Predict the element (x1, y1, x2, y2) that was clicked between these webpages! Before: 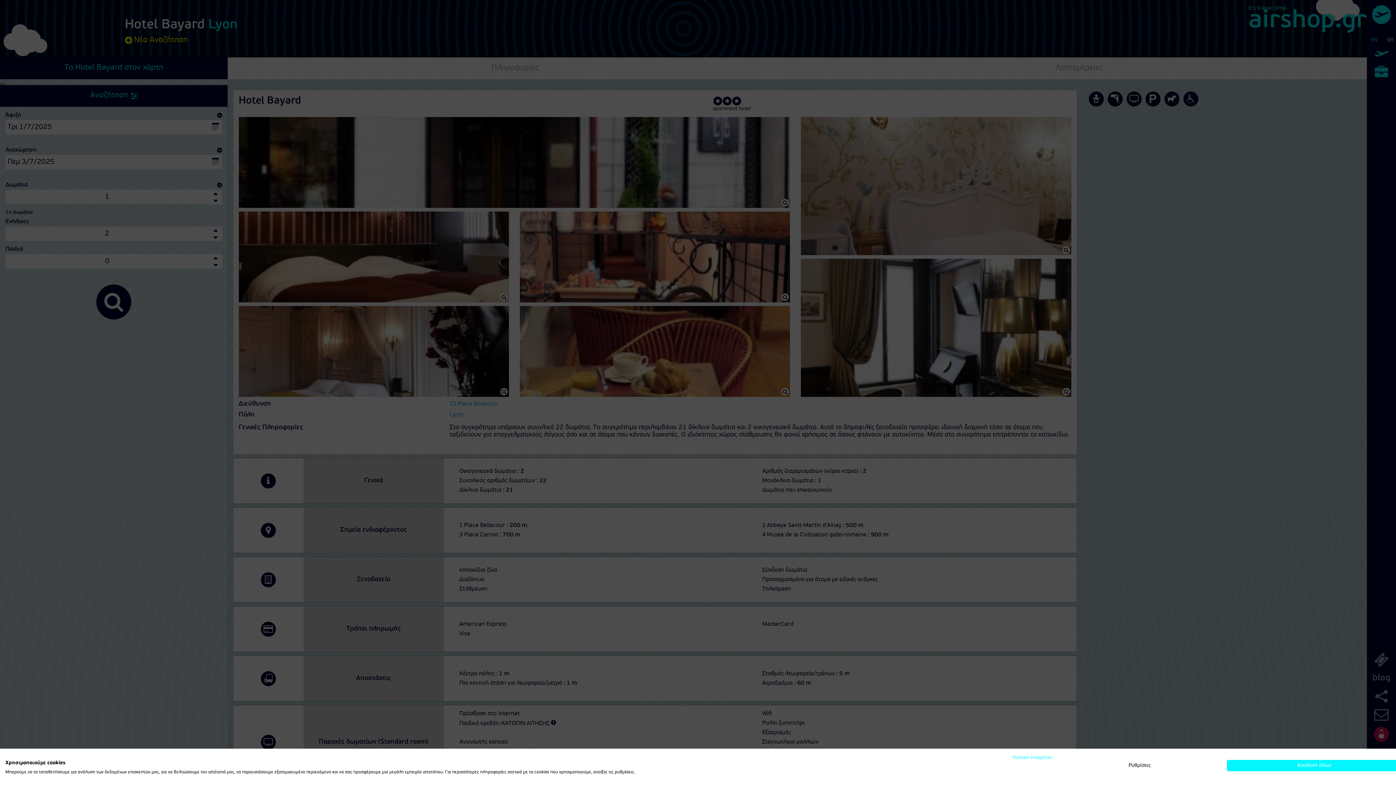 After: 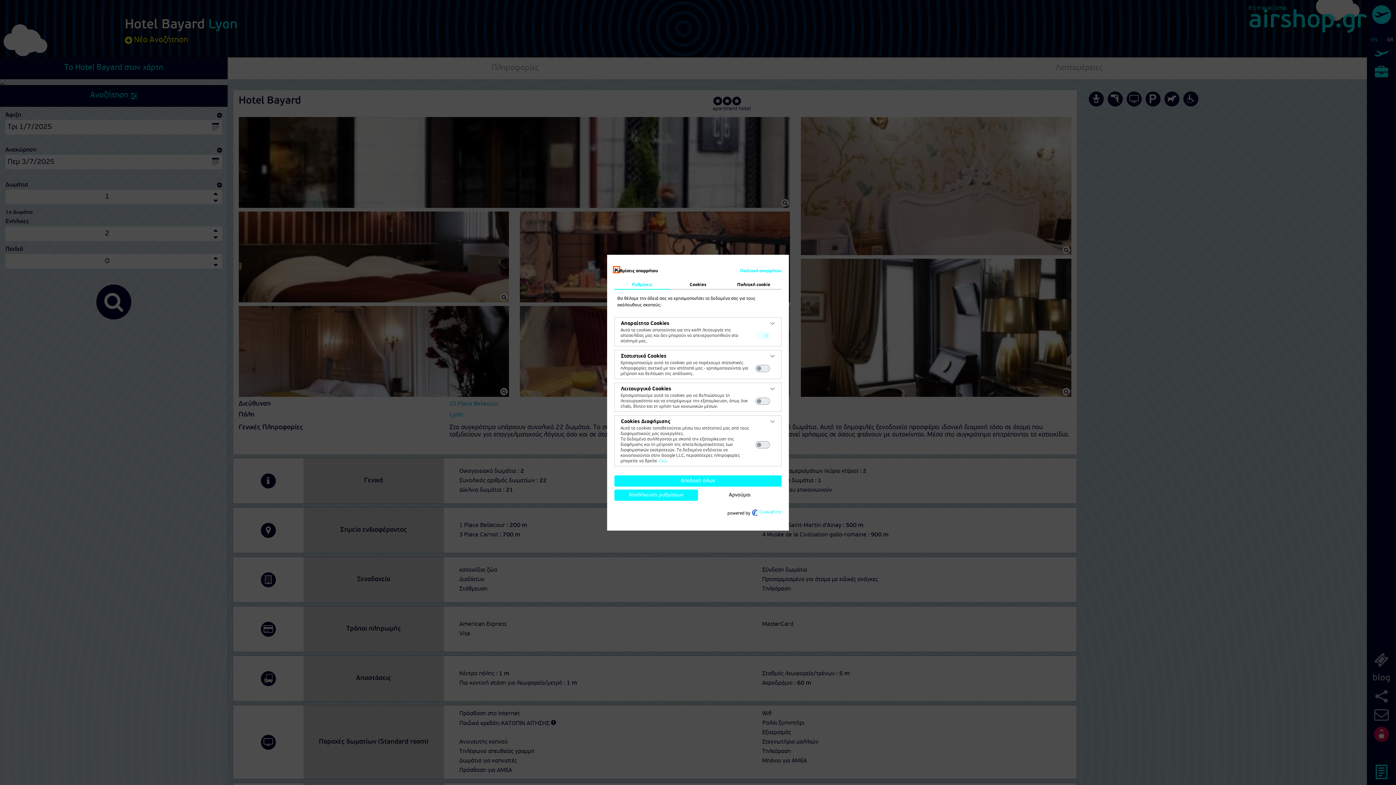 Action: bbox: (1052, 760, 1227, 771) label: Ρύθμιση προτιμήσεων cookie